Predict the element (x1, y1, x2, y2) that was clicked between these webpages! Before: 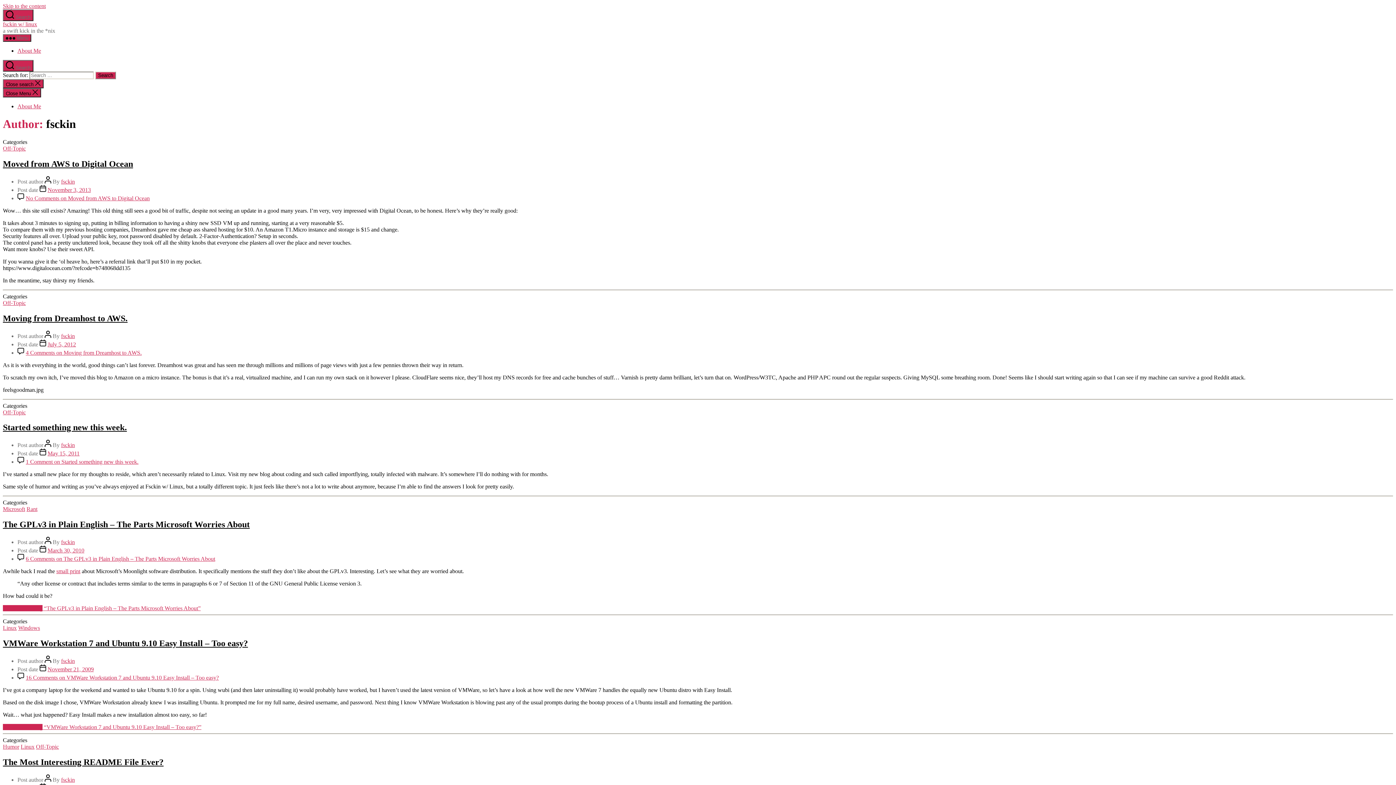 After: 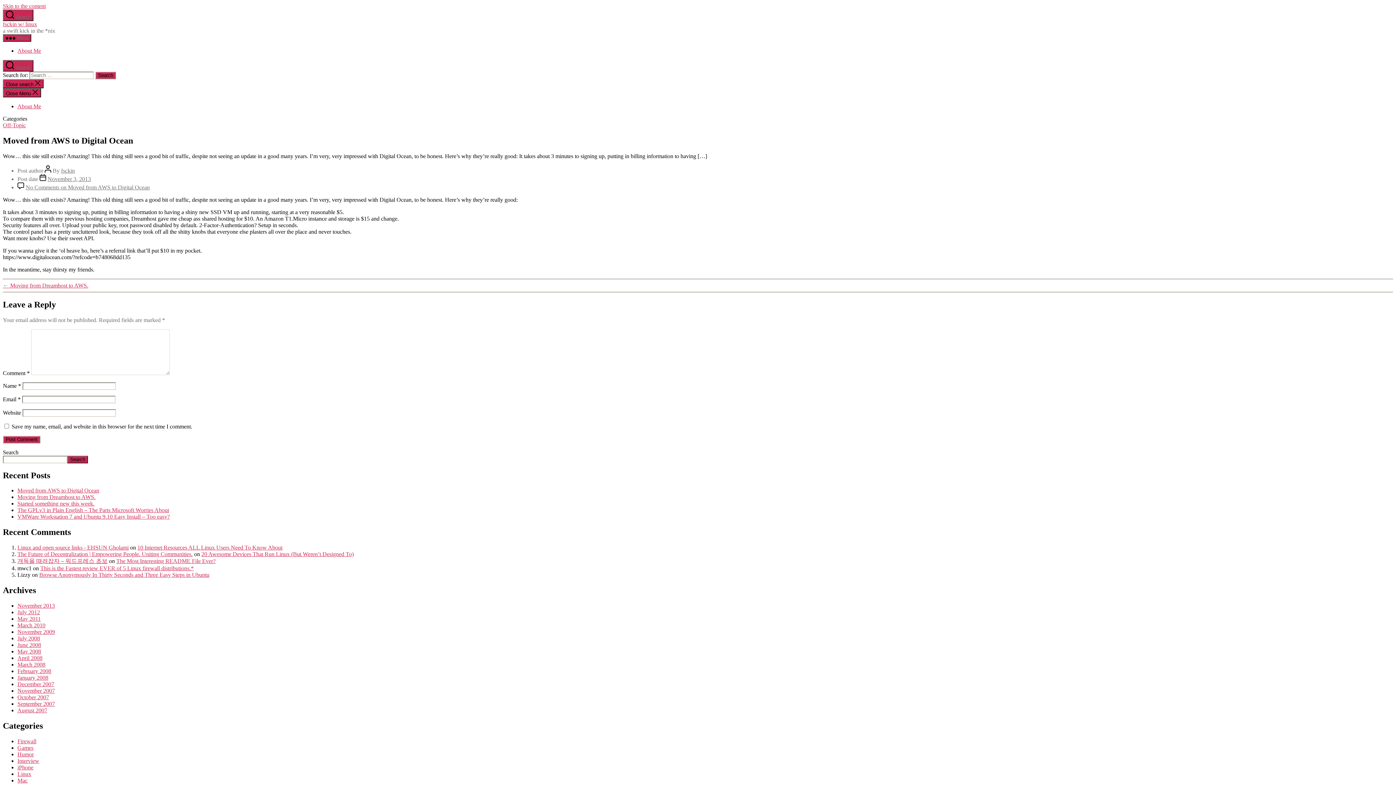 Action: bbox: (2, 159, 133, 168) label: Moved from AWS to Digital Ocean